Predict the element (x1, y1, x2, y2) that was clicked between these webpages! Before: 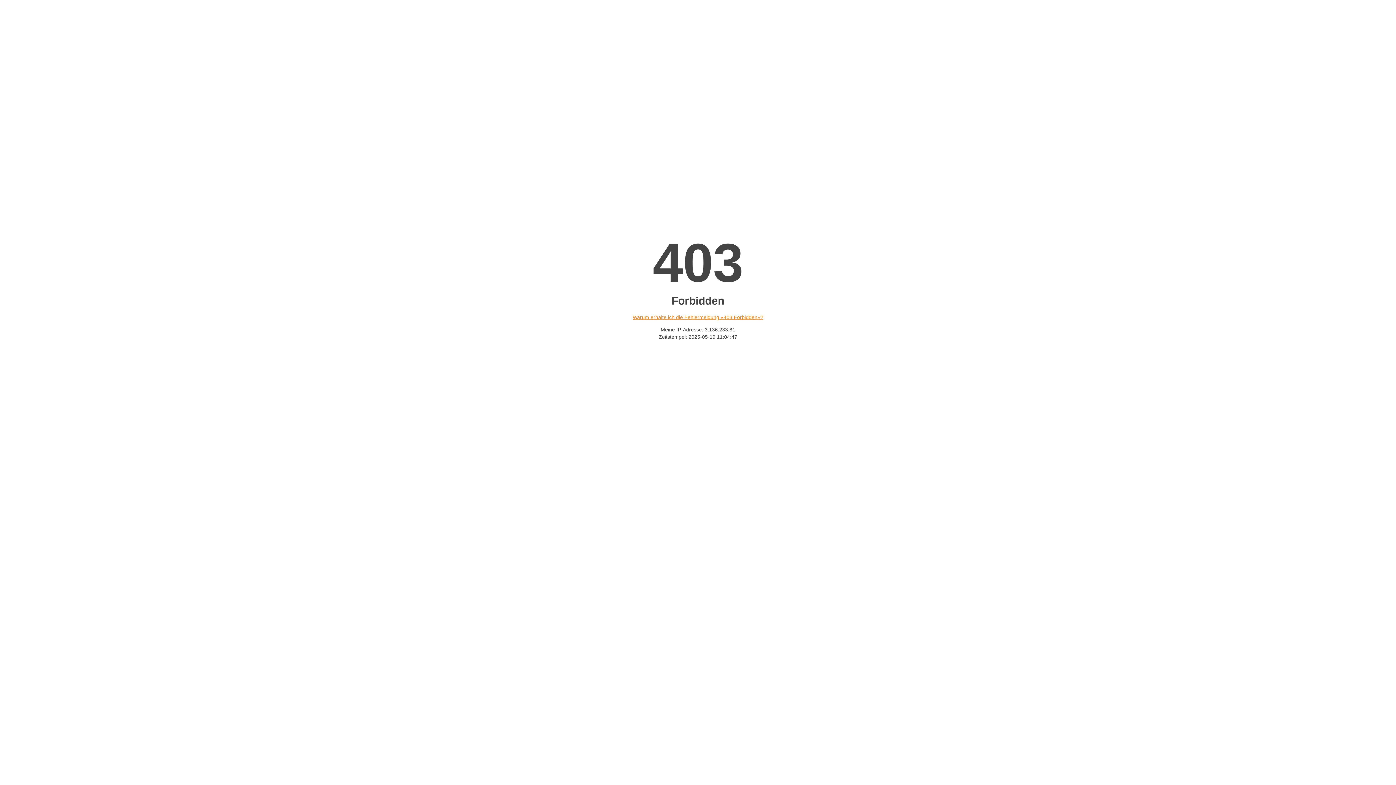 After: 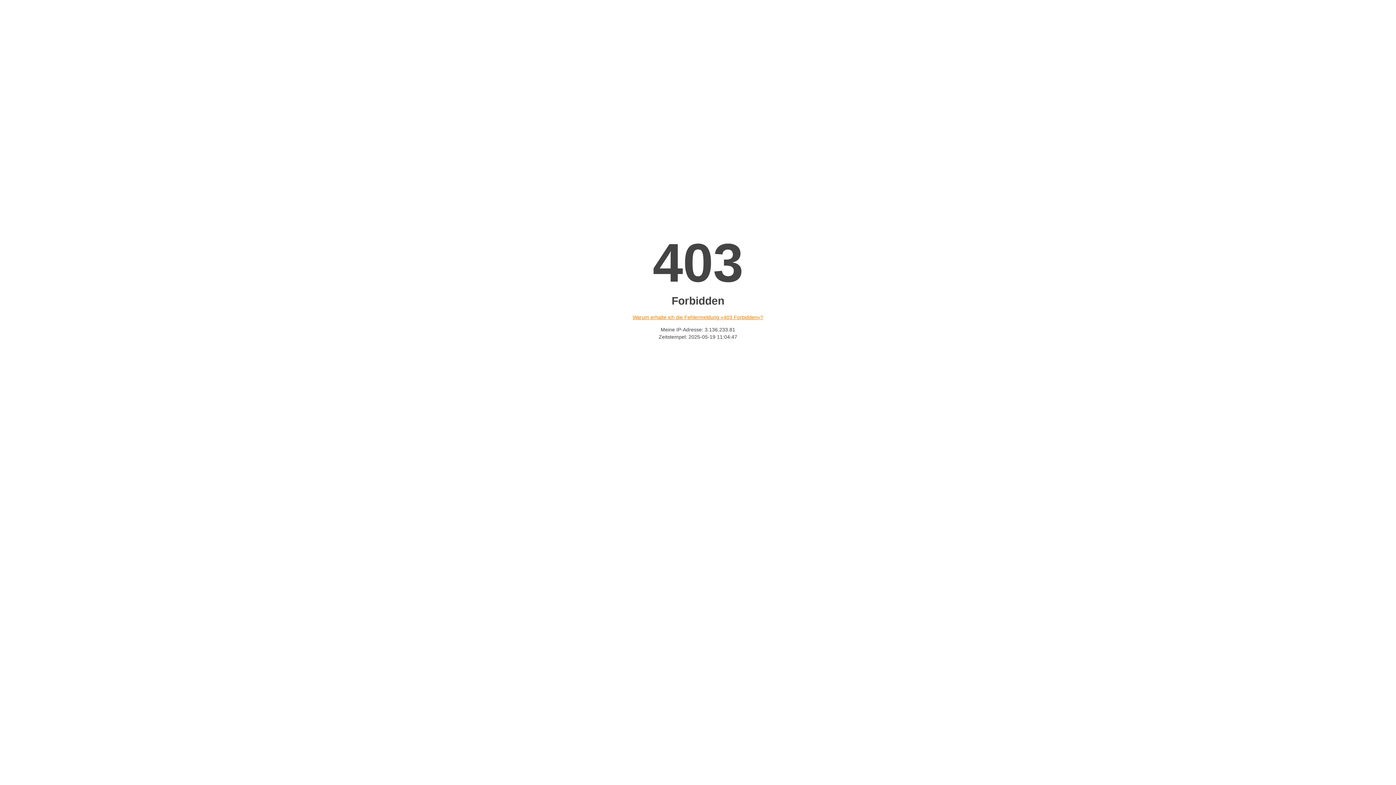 Action: bbox: (632, 314, 763, 320) label: Warum erhalte ich die Fehlermeldung «403 Forbidden»?